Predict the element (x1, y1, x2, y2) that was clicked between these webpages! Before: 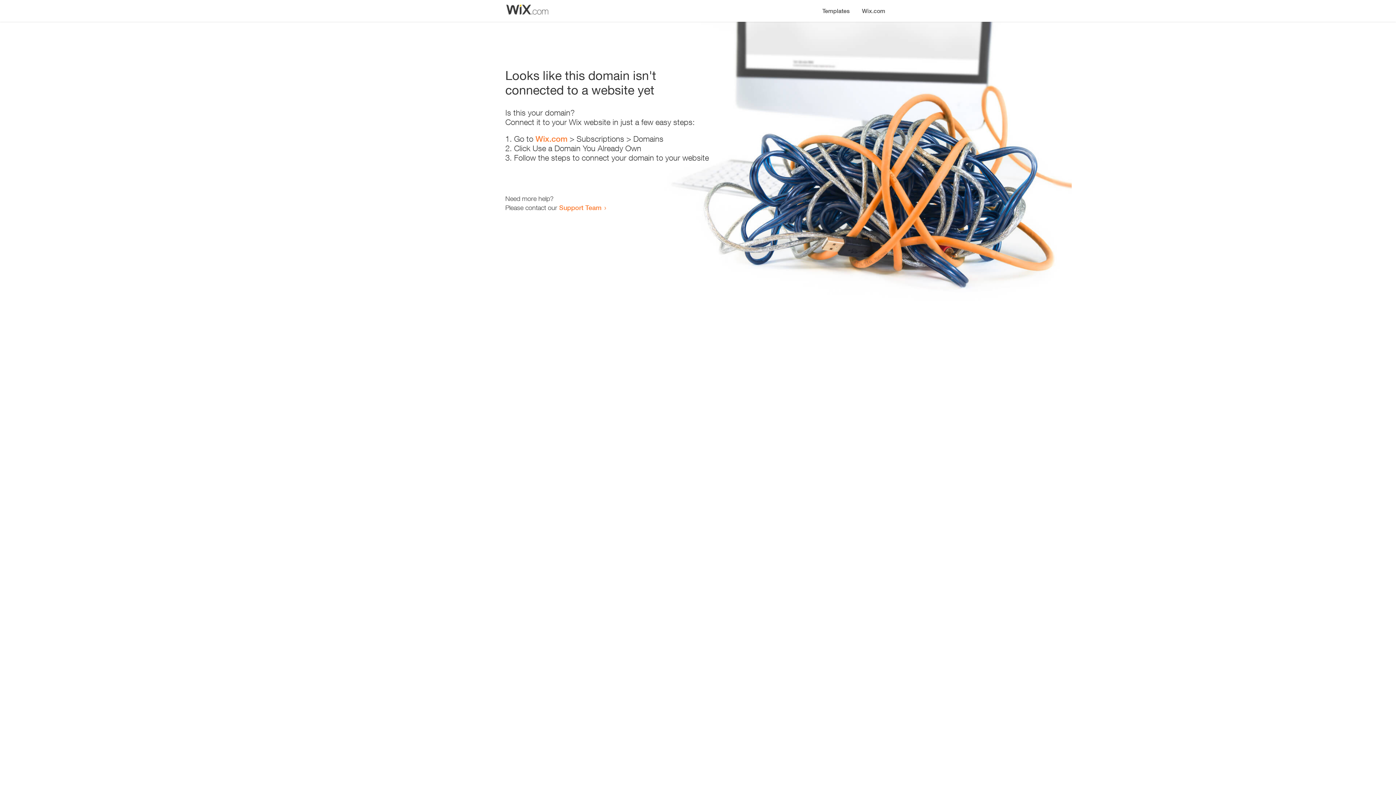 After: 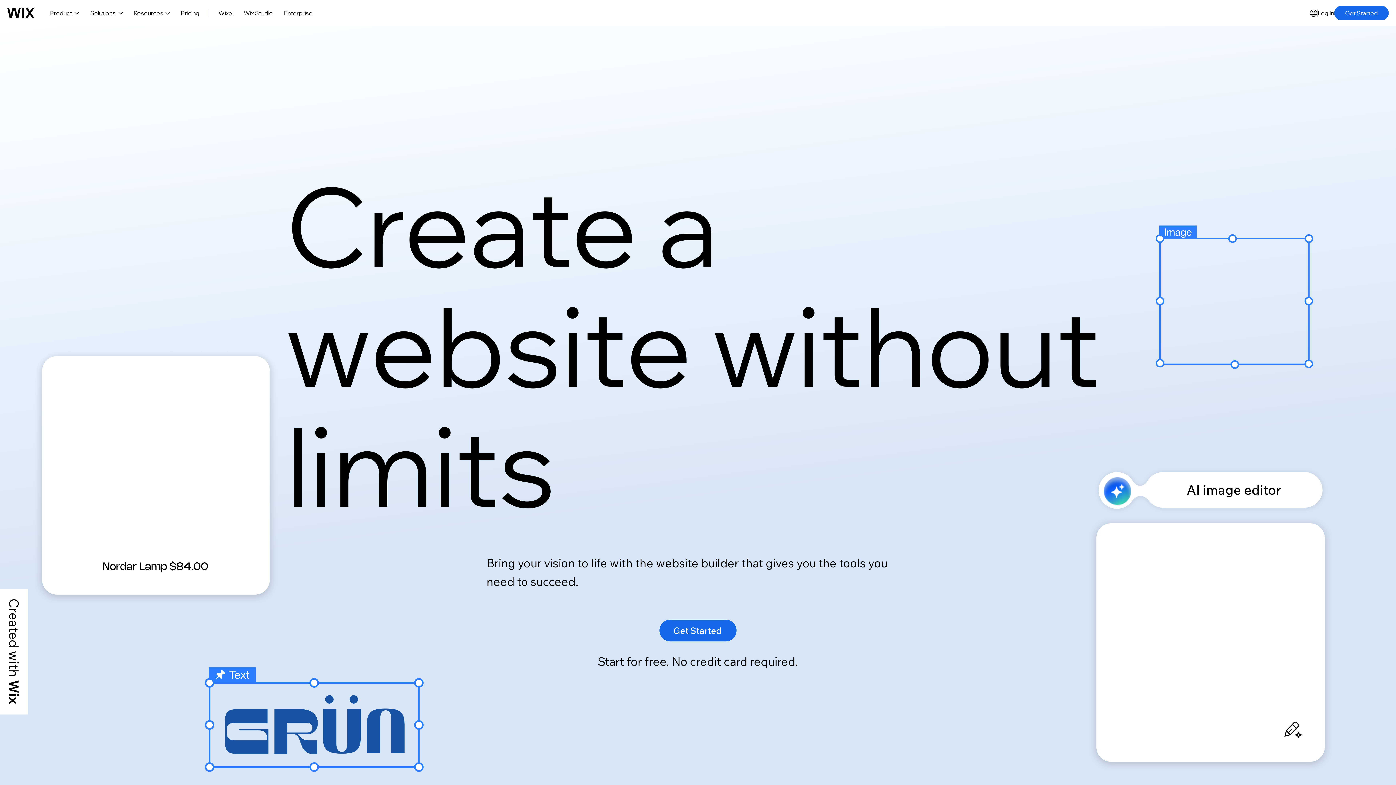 Action: label: Wix.com bbox: (535, 134, 567, 143)